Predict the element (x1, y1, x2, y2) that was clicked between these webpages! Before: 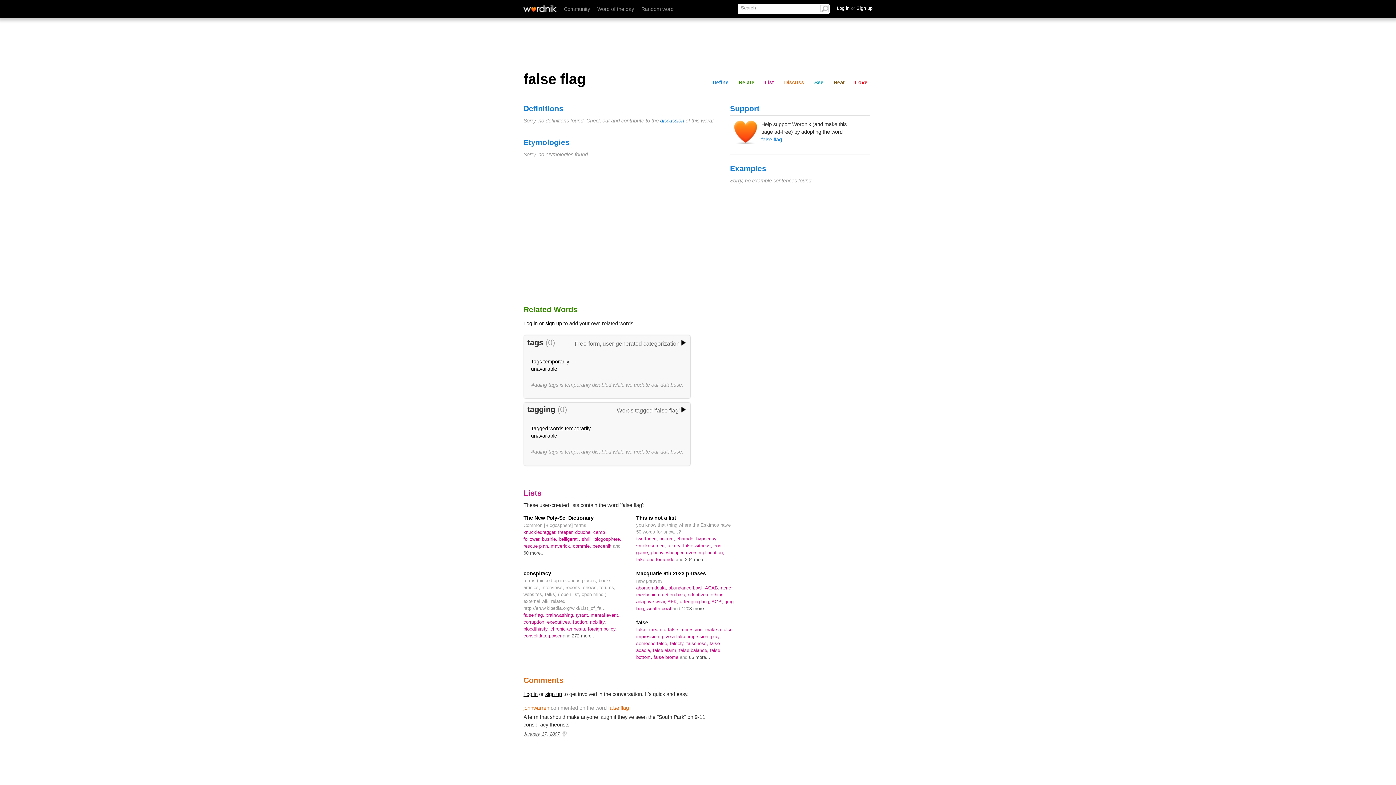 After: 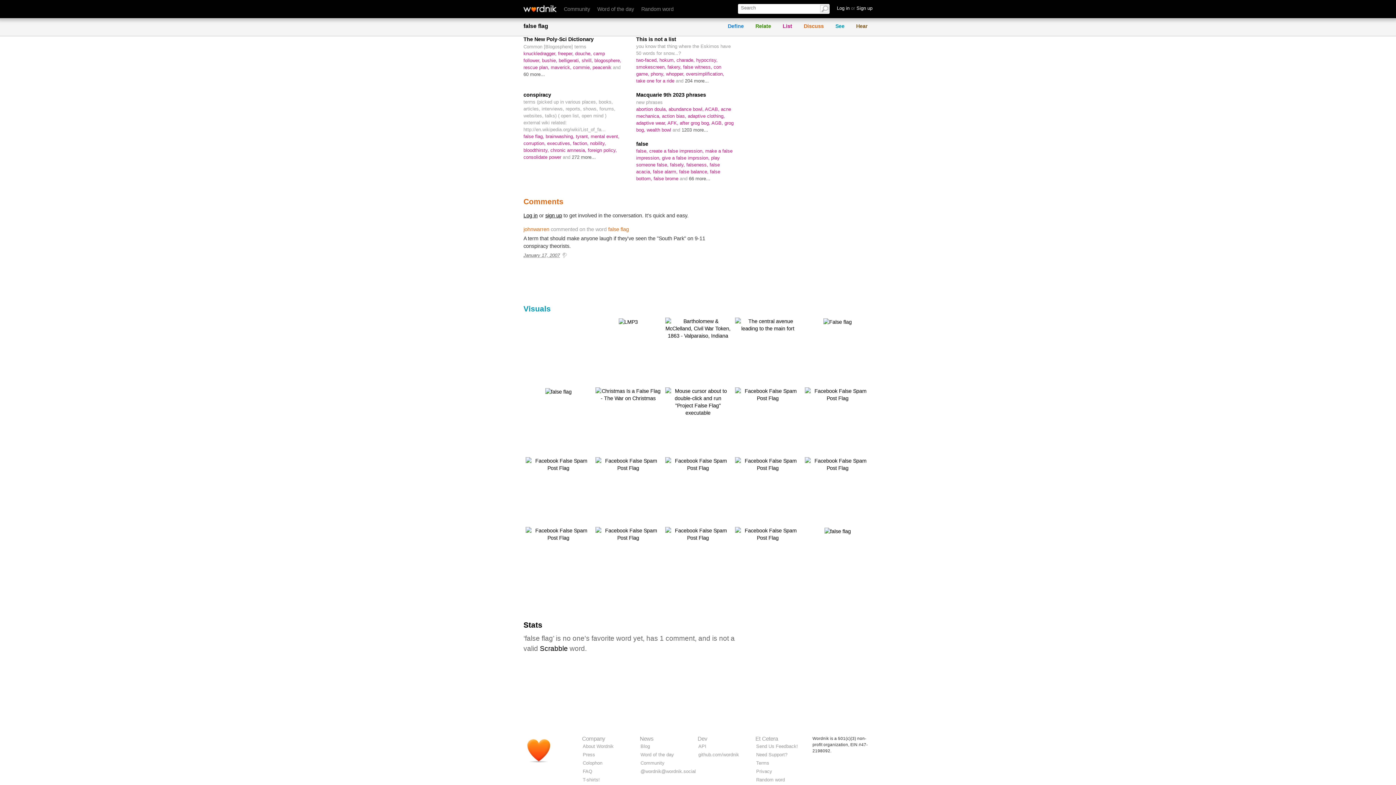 Action: bbox: (761, 78, 777, 86) label: List